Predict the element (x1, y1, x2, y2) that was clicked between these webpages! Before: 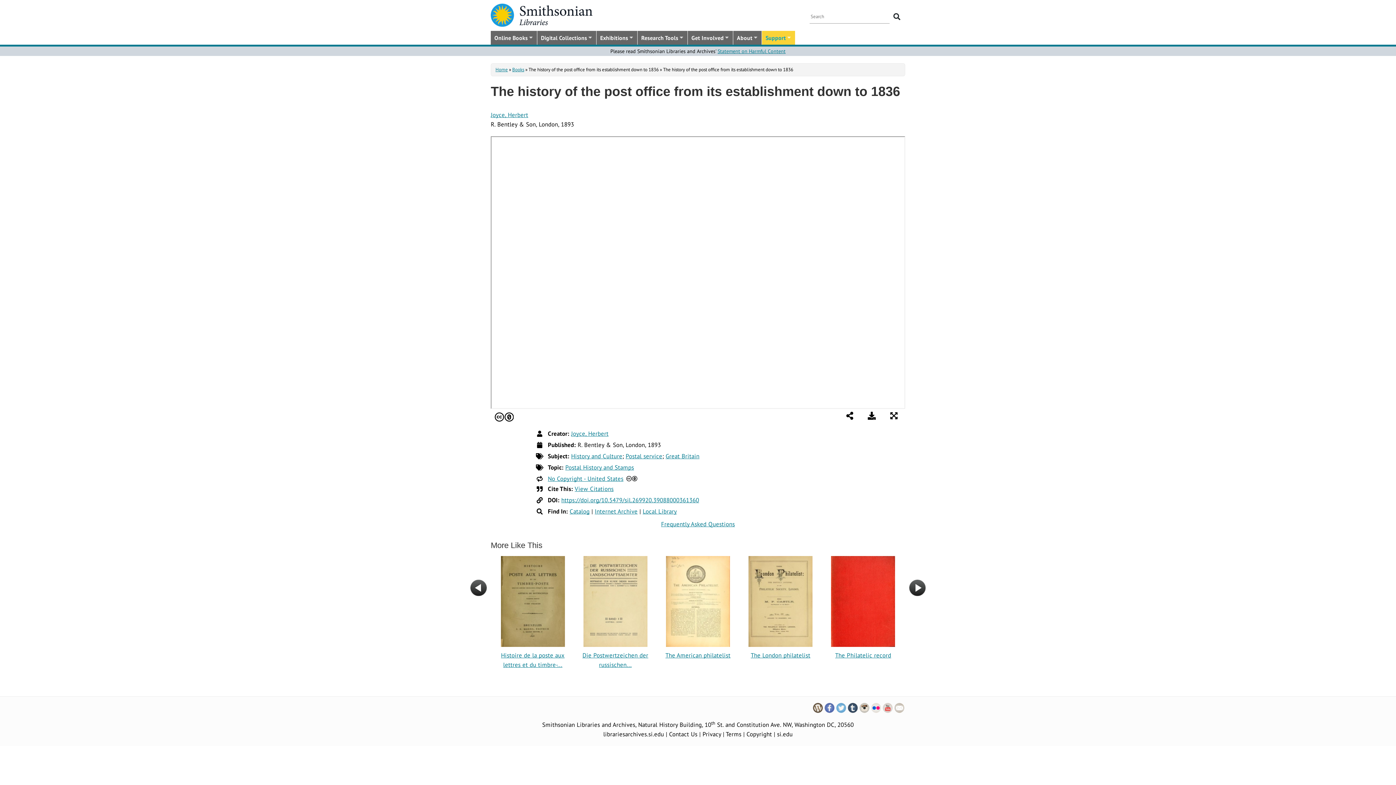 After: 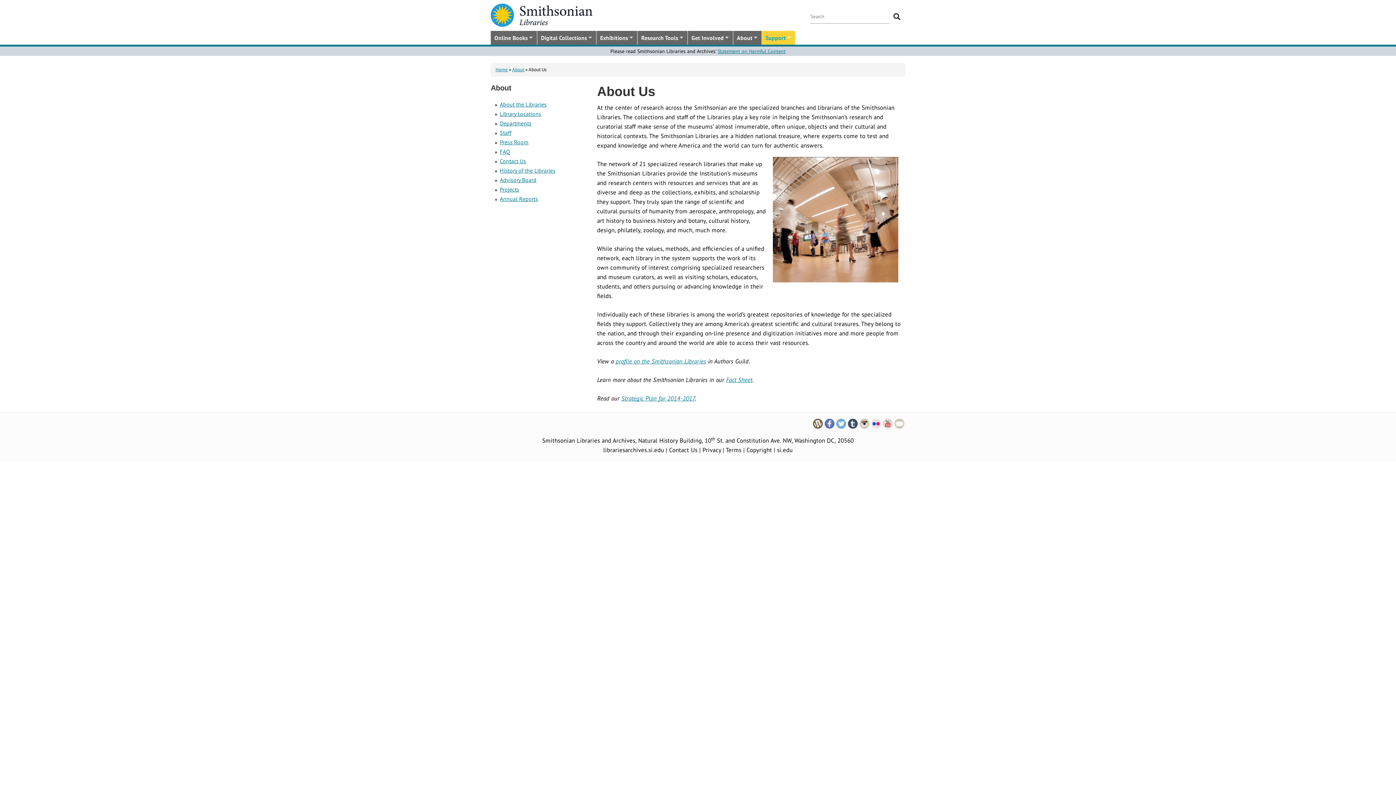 Action: label: About
» bbox: (733, 31, 761, 44)